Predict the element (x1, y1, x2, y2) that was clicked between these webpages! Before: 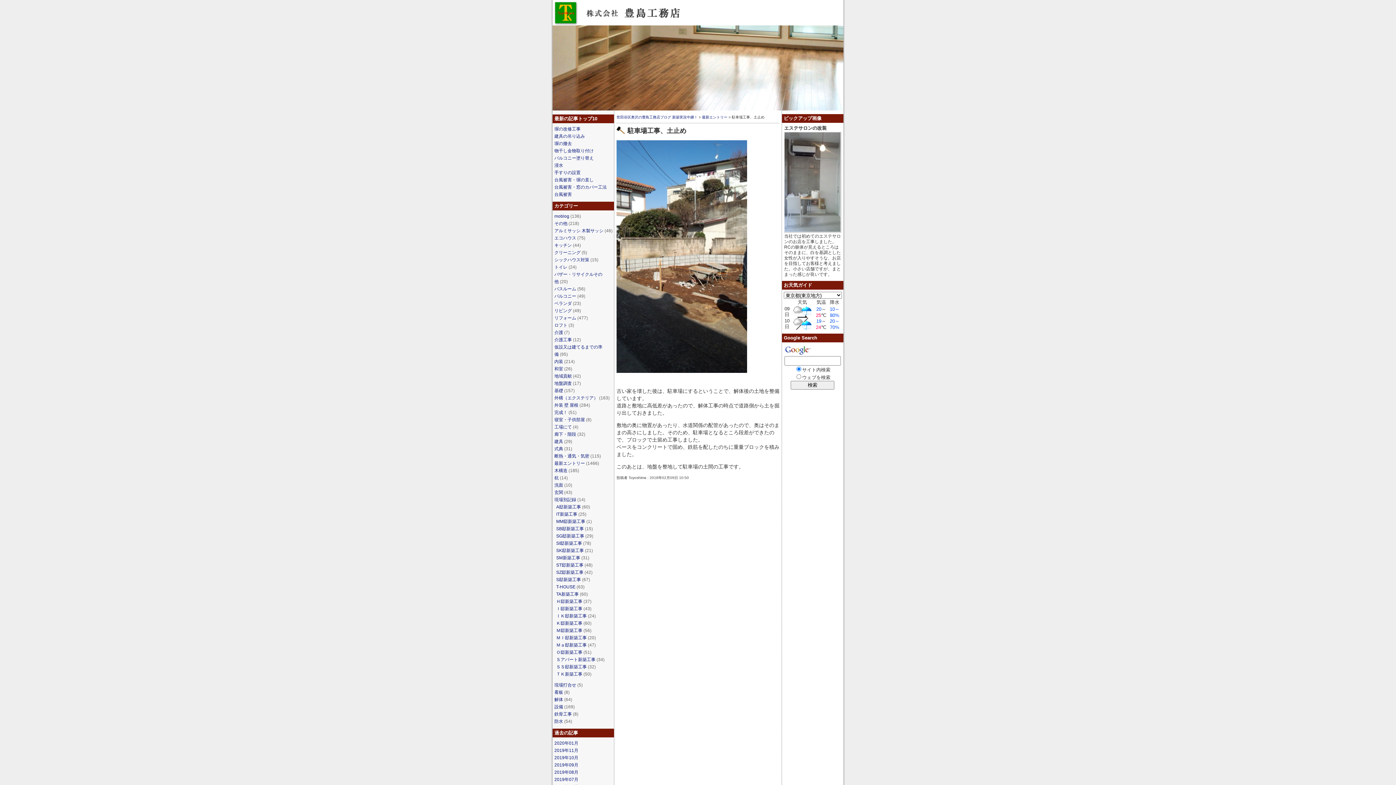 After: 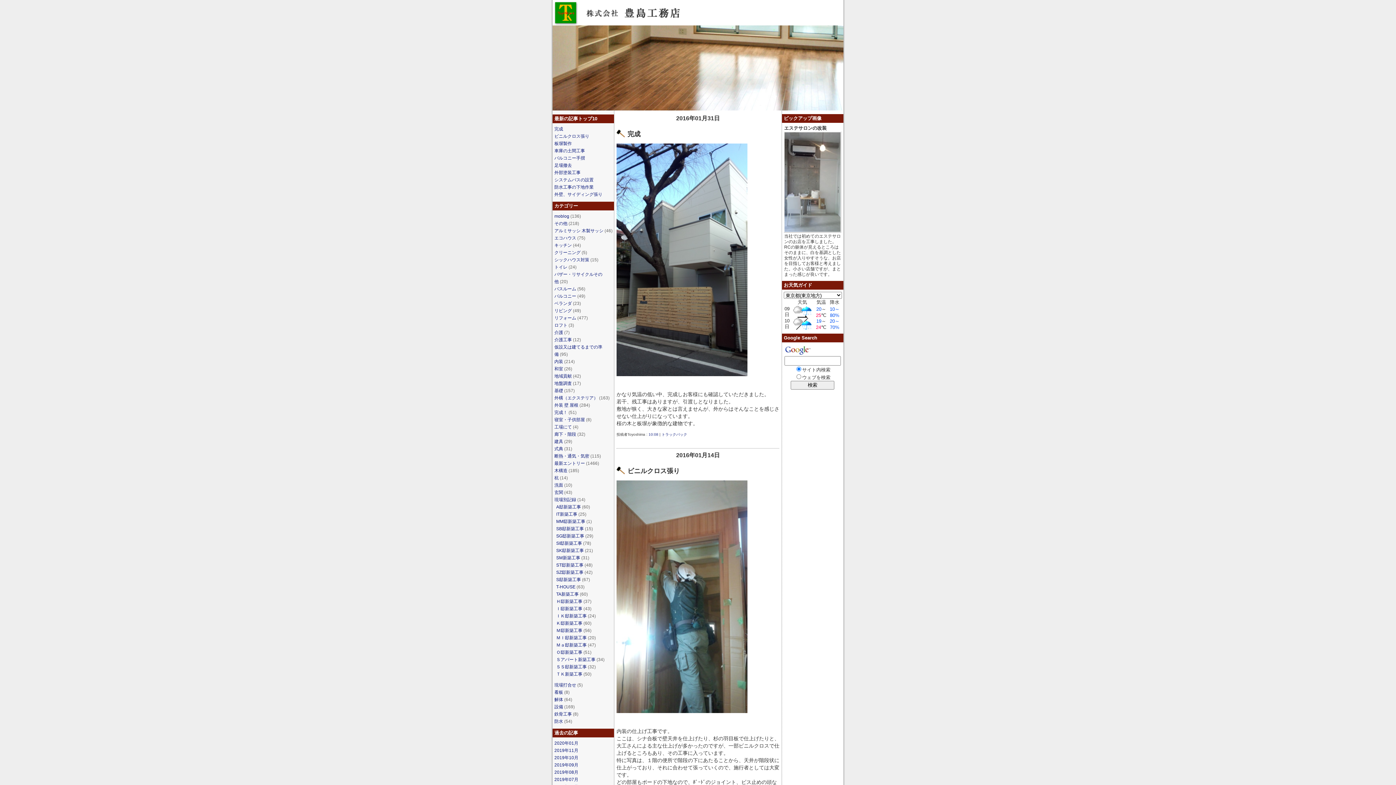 Action: label: ＳＳ邸新築工事 bbox: (556, 664, 586, 669)